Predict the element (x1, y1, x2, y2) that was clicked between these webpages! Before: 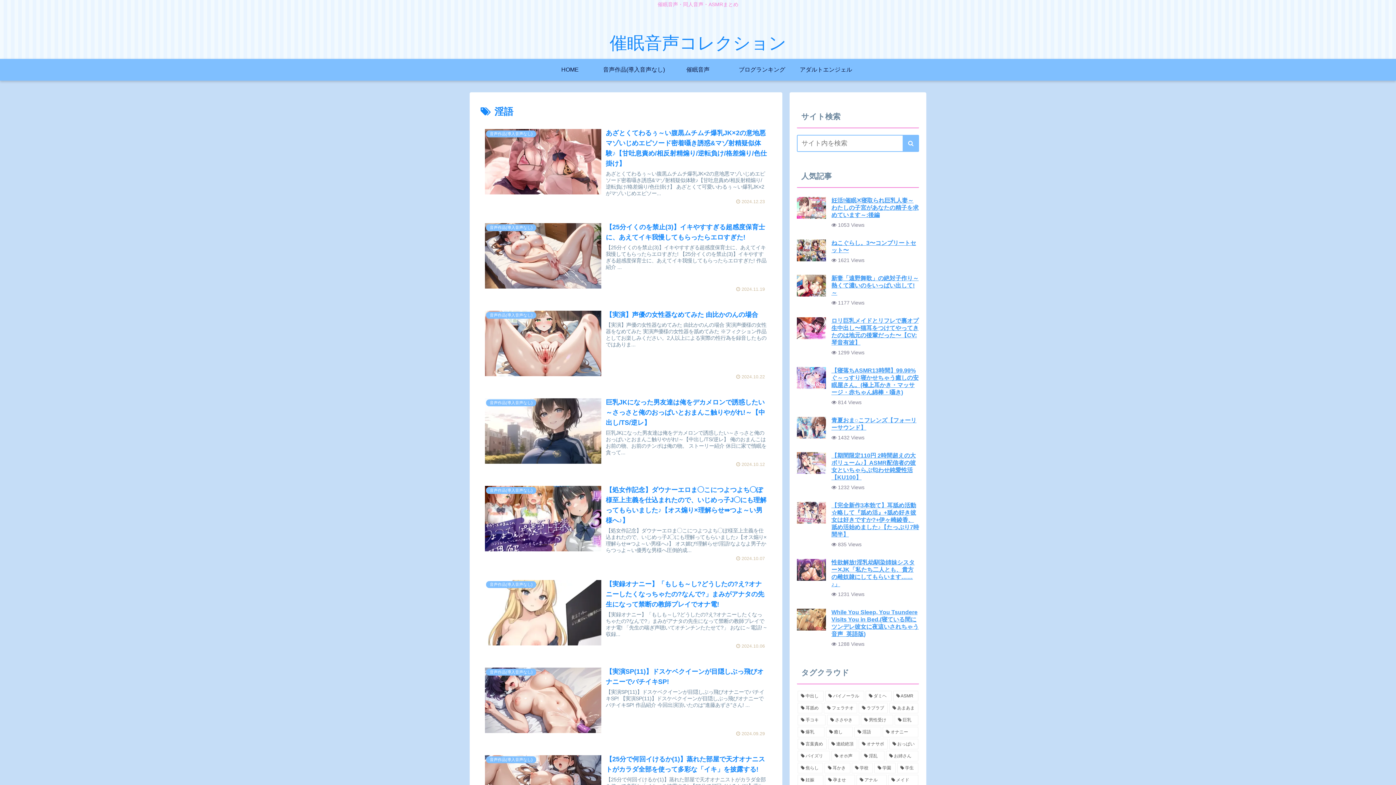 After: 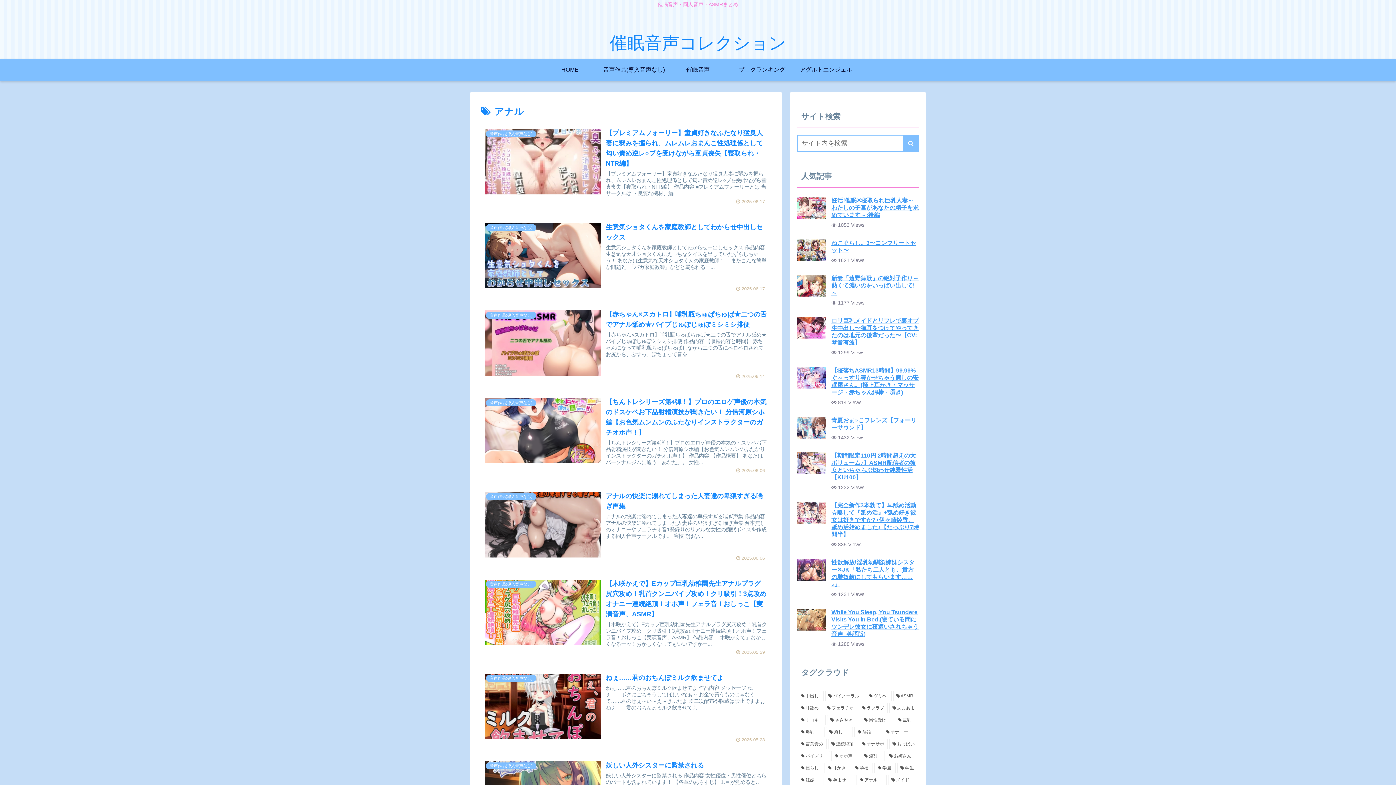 Action: bbox: (856, 775, 886, 785) label: アナル (279個の項目)